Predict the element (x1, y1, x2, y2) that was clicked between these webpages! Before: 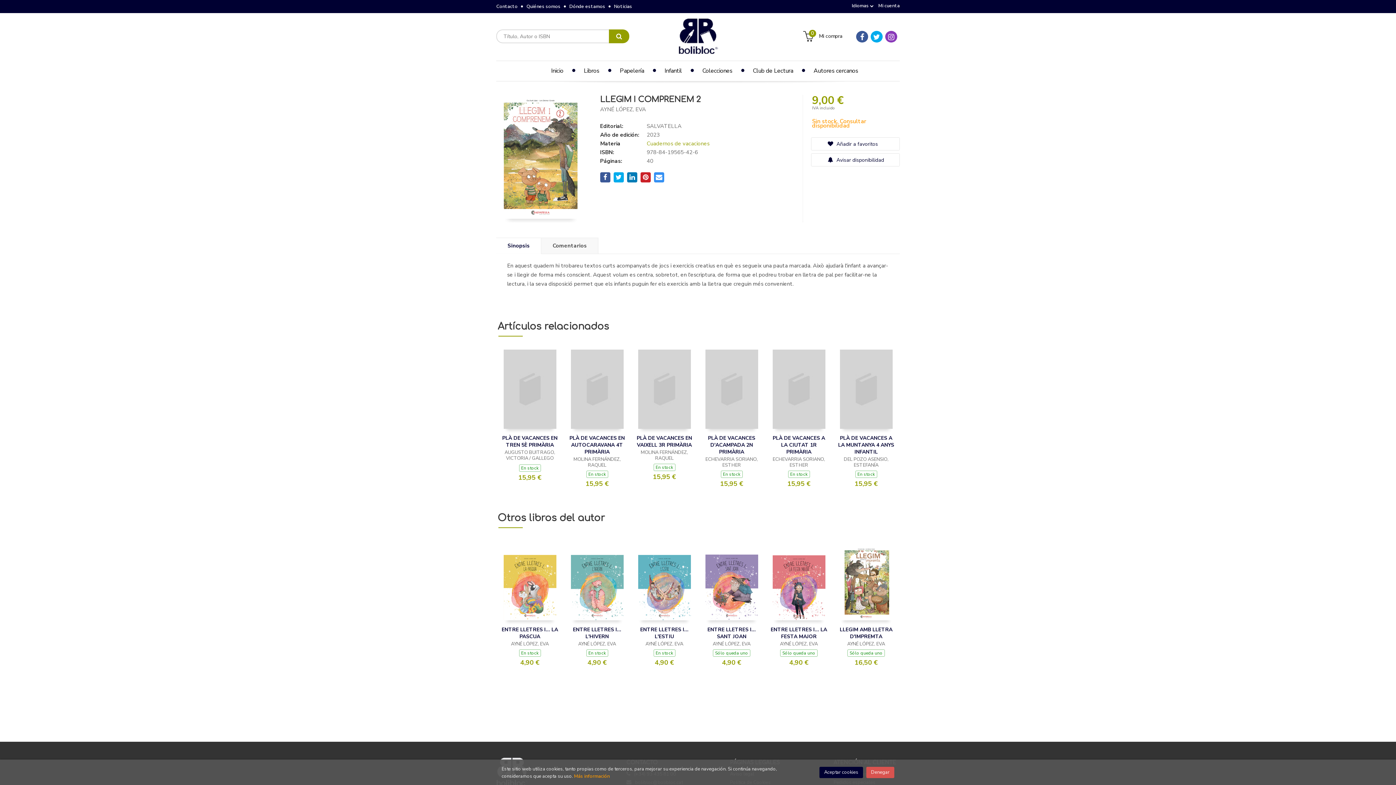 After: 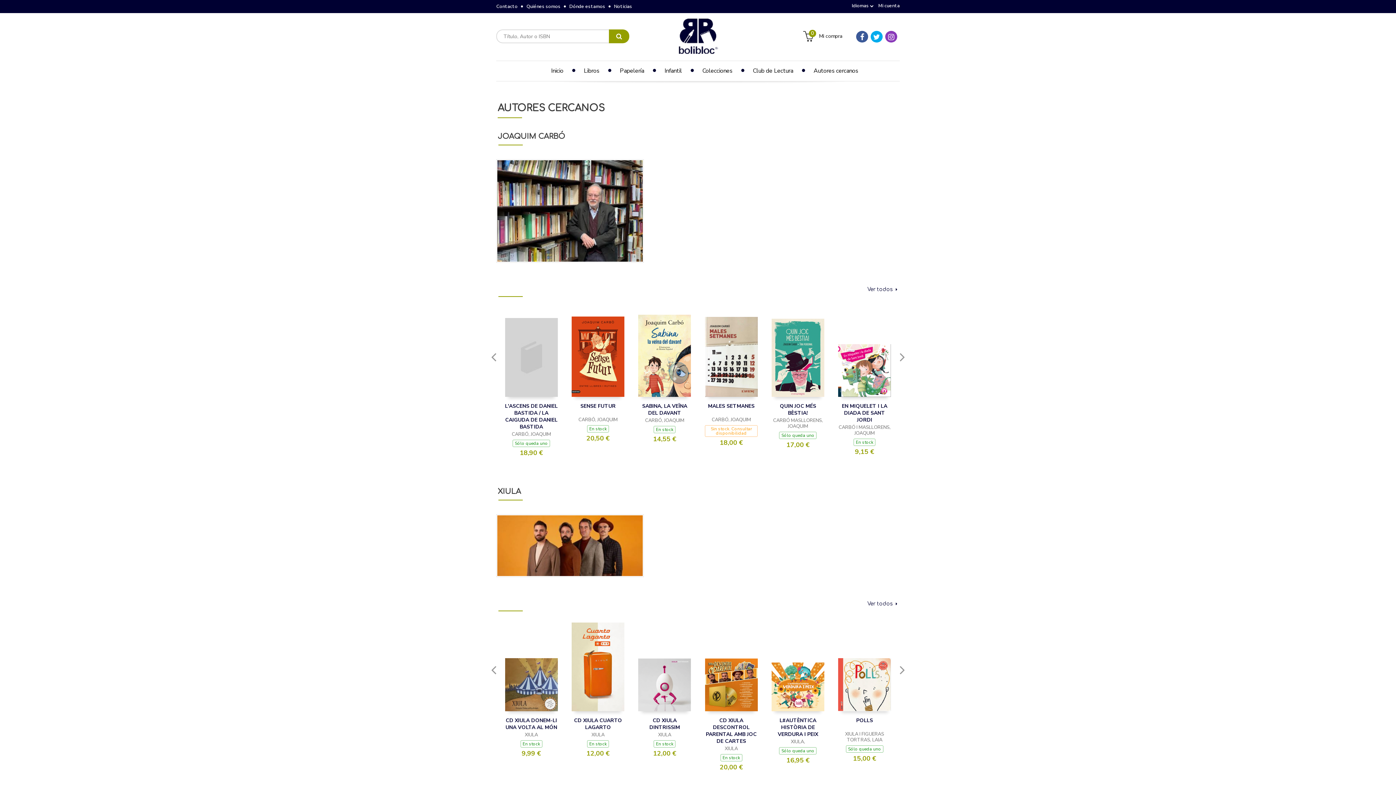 Action: bbox: (797, 61, 862, 80) label: Autores cercanos